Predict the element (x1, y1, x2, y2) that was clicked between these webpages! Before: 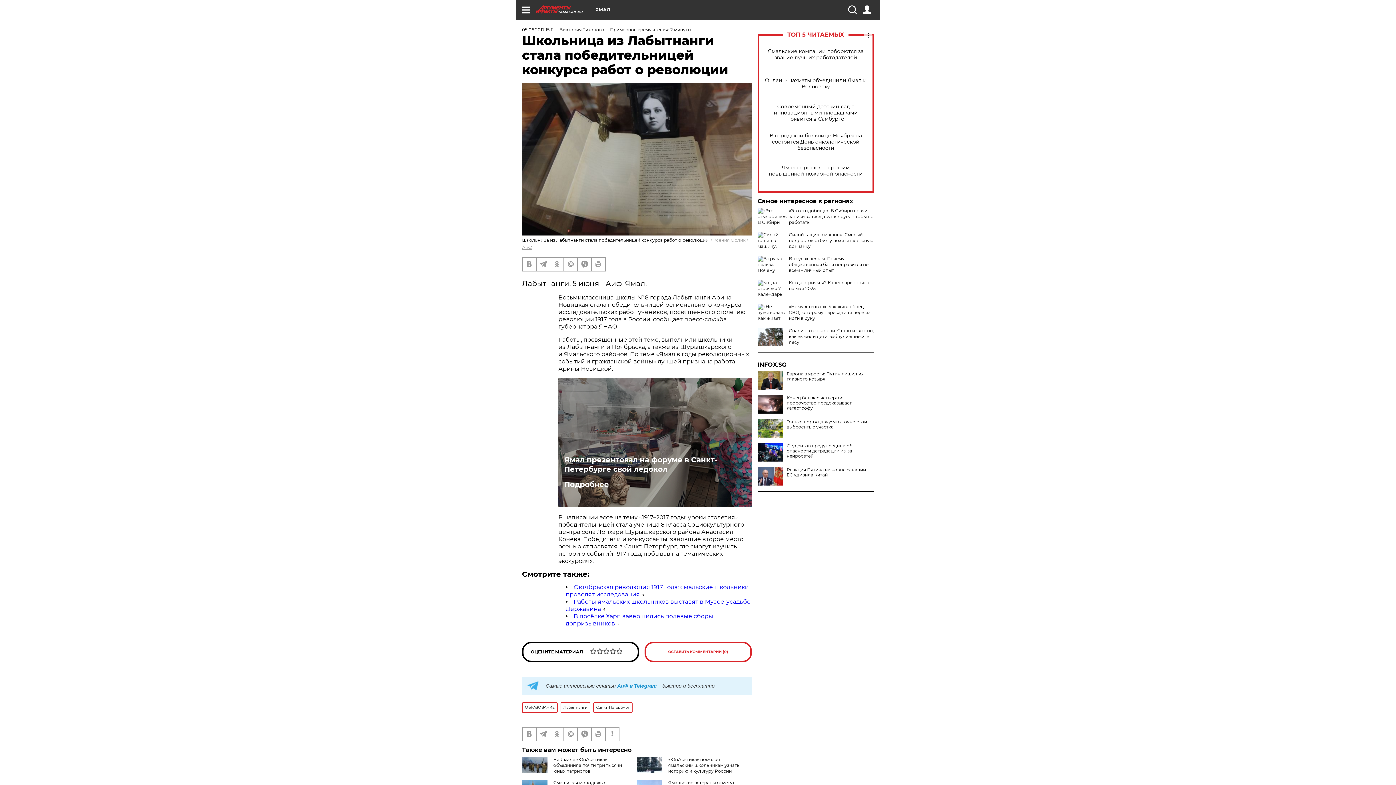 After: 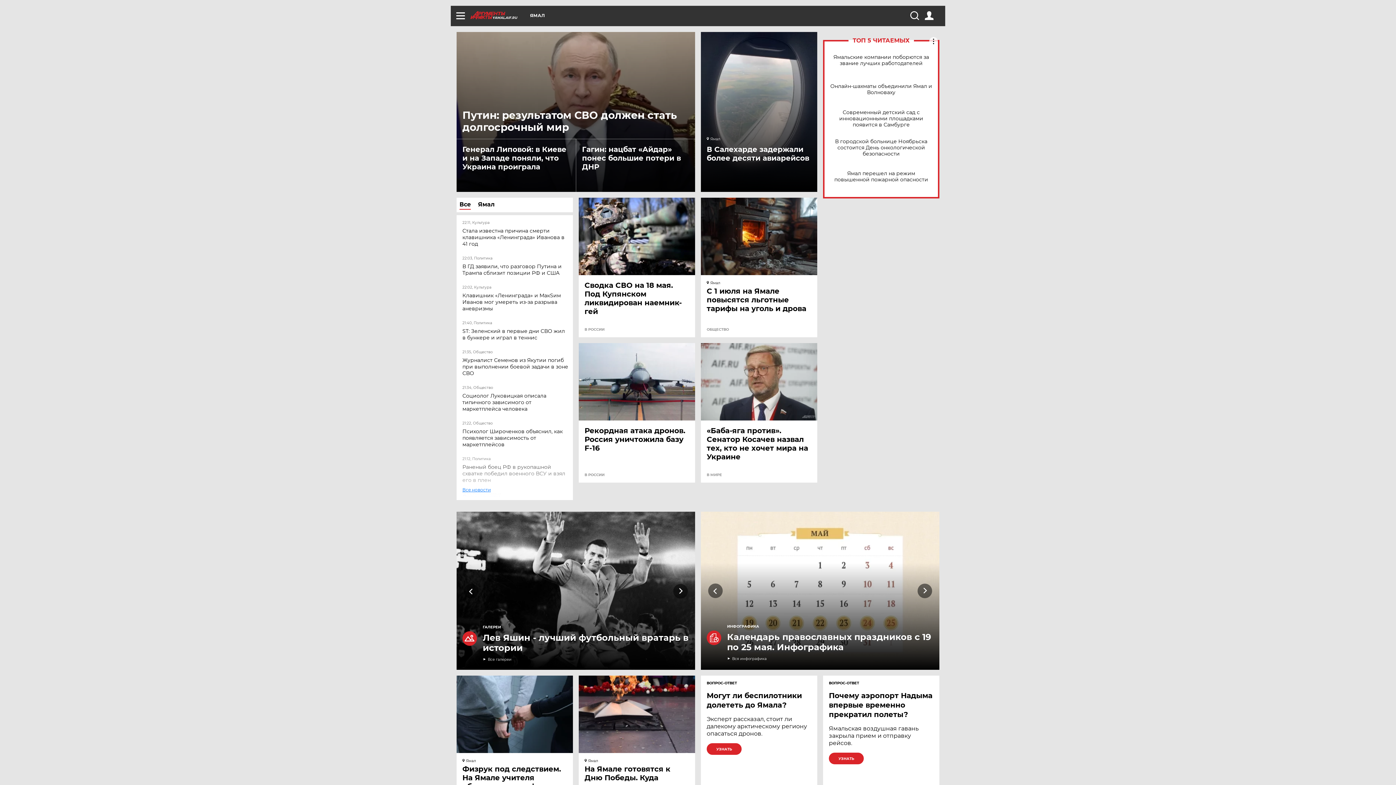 Action: label: YAMAL.AIF.RU bbox: (536, 5, 595, 13)